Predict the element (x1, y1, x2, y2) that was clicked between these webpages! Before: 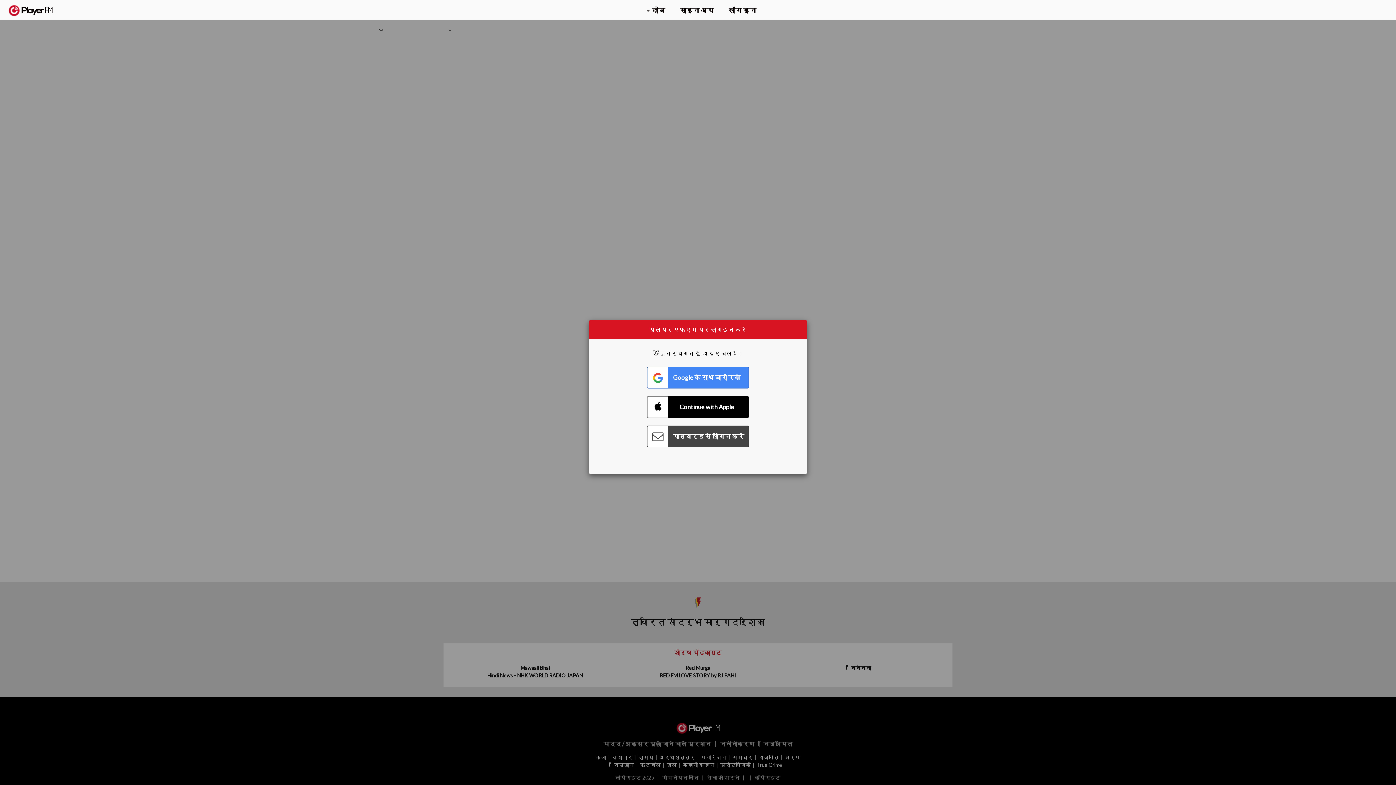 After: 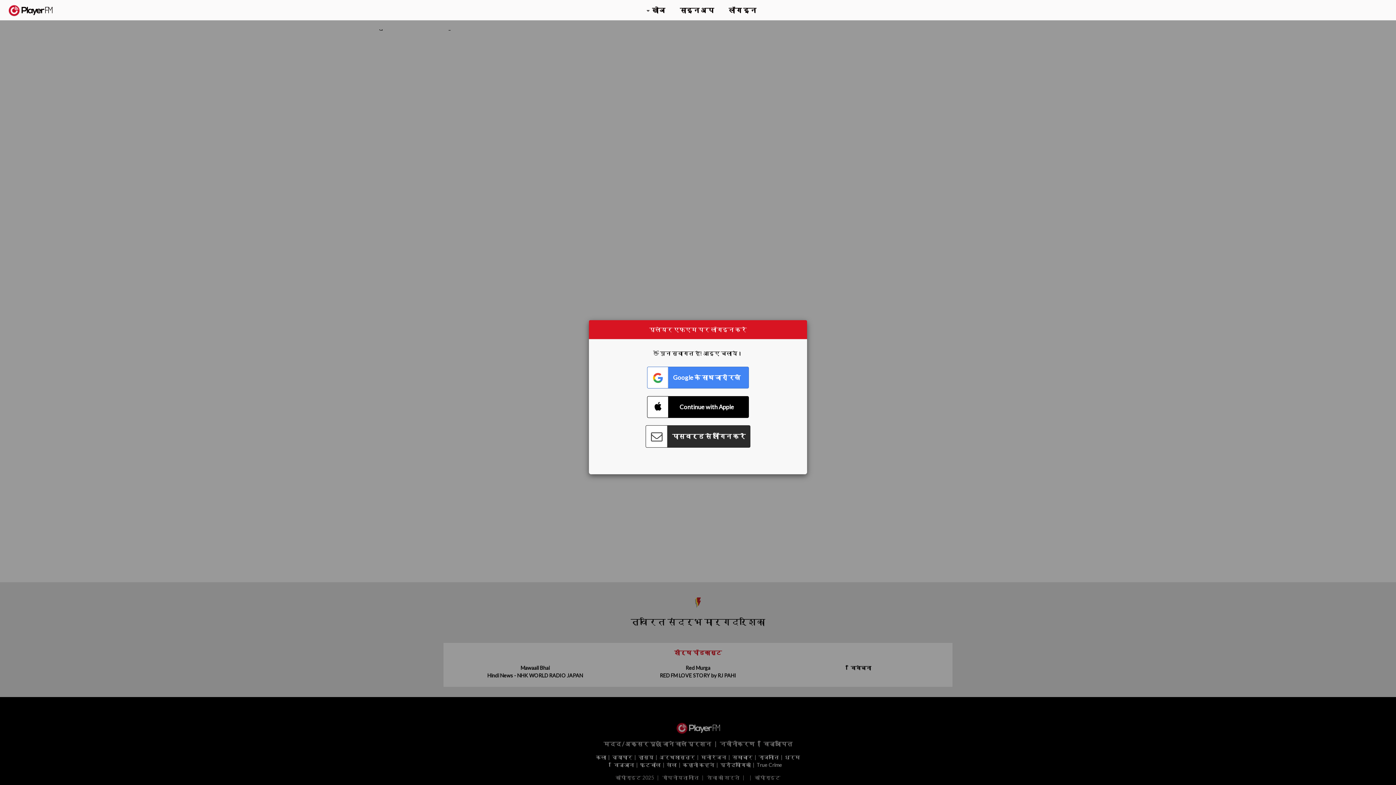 Action: bbox: (647, 425, 749, 447) label: Connect with Password